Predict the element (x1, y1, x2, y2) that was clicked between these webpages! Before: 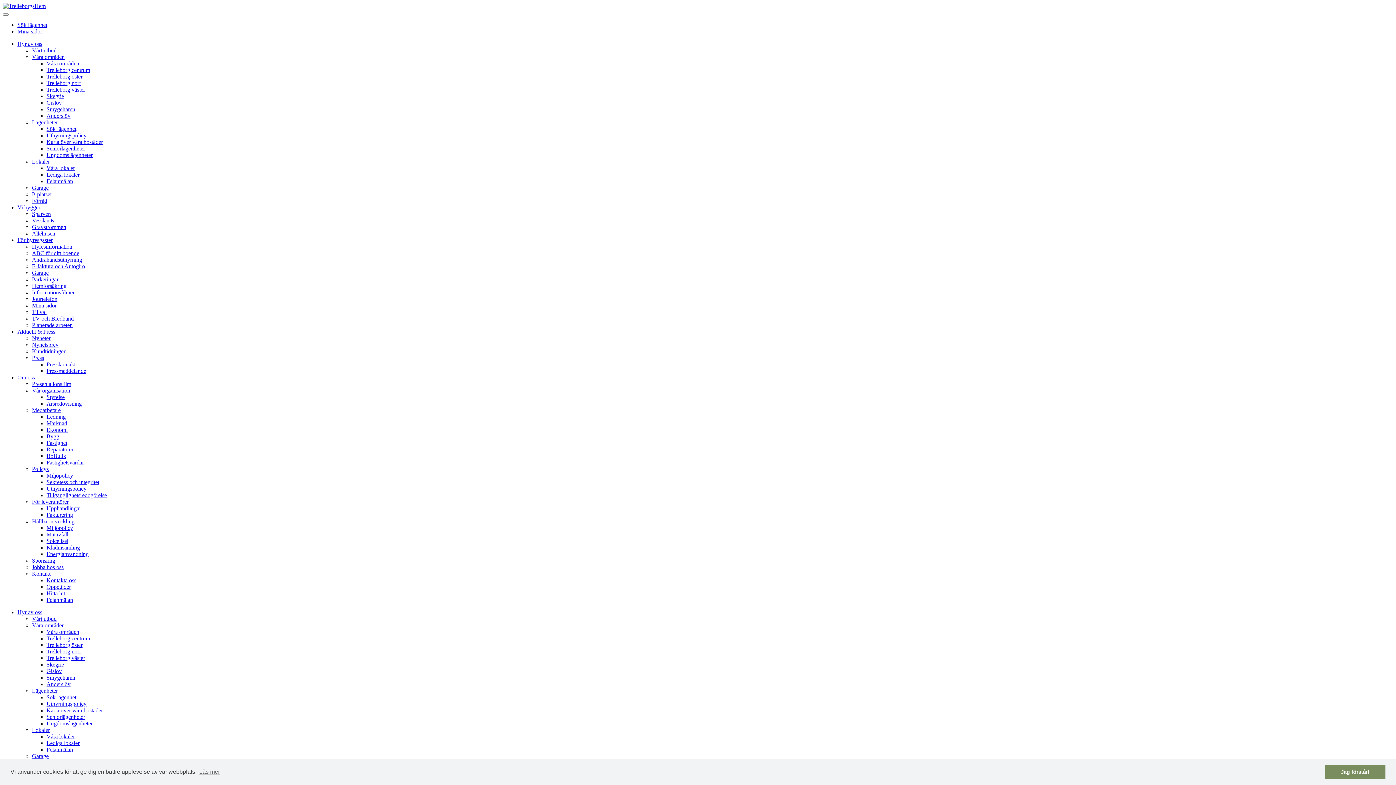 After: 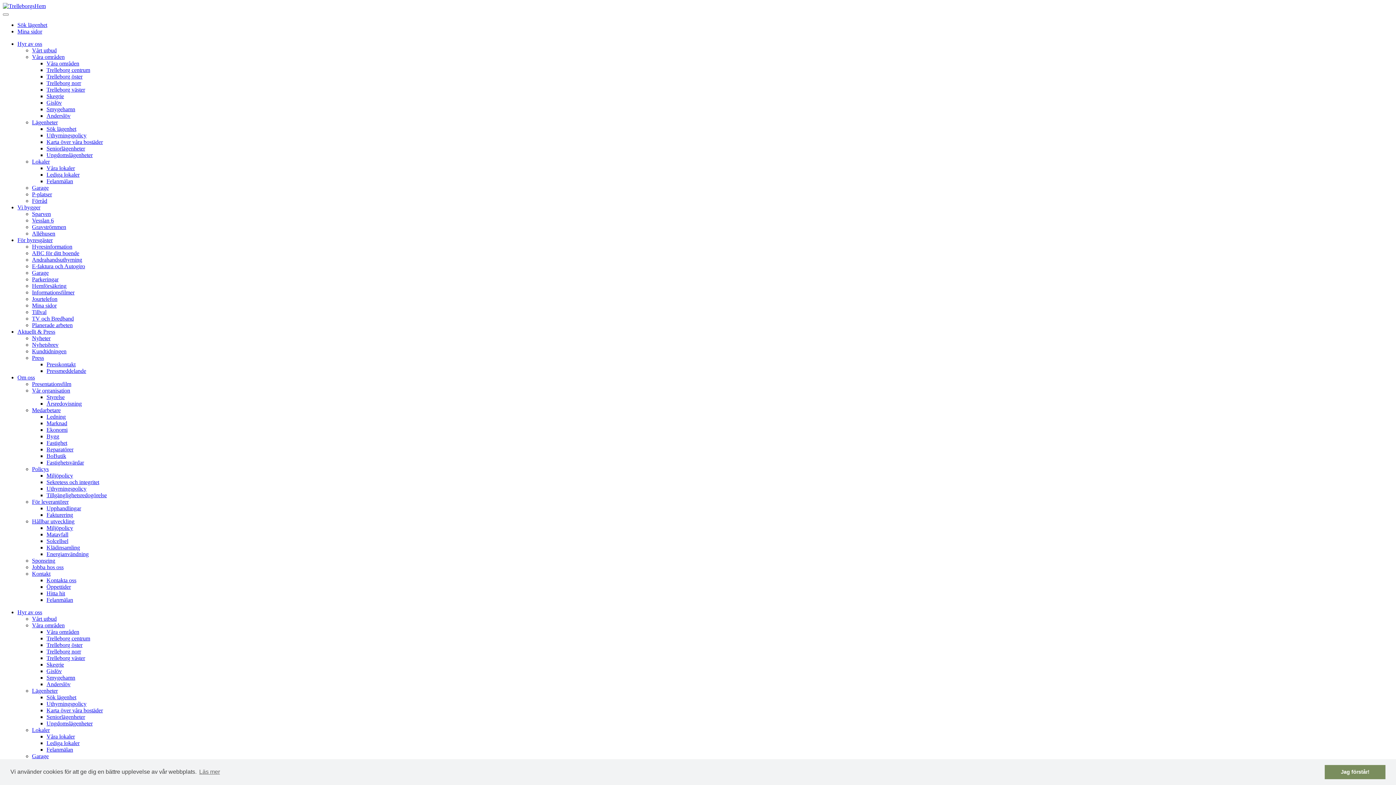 Action: bbox: (32, 282, 66, 289) label: Hemförsäkring